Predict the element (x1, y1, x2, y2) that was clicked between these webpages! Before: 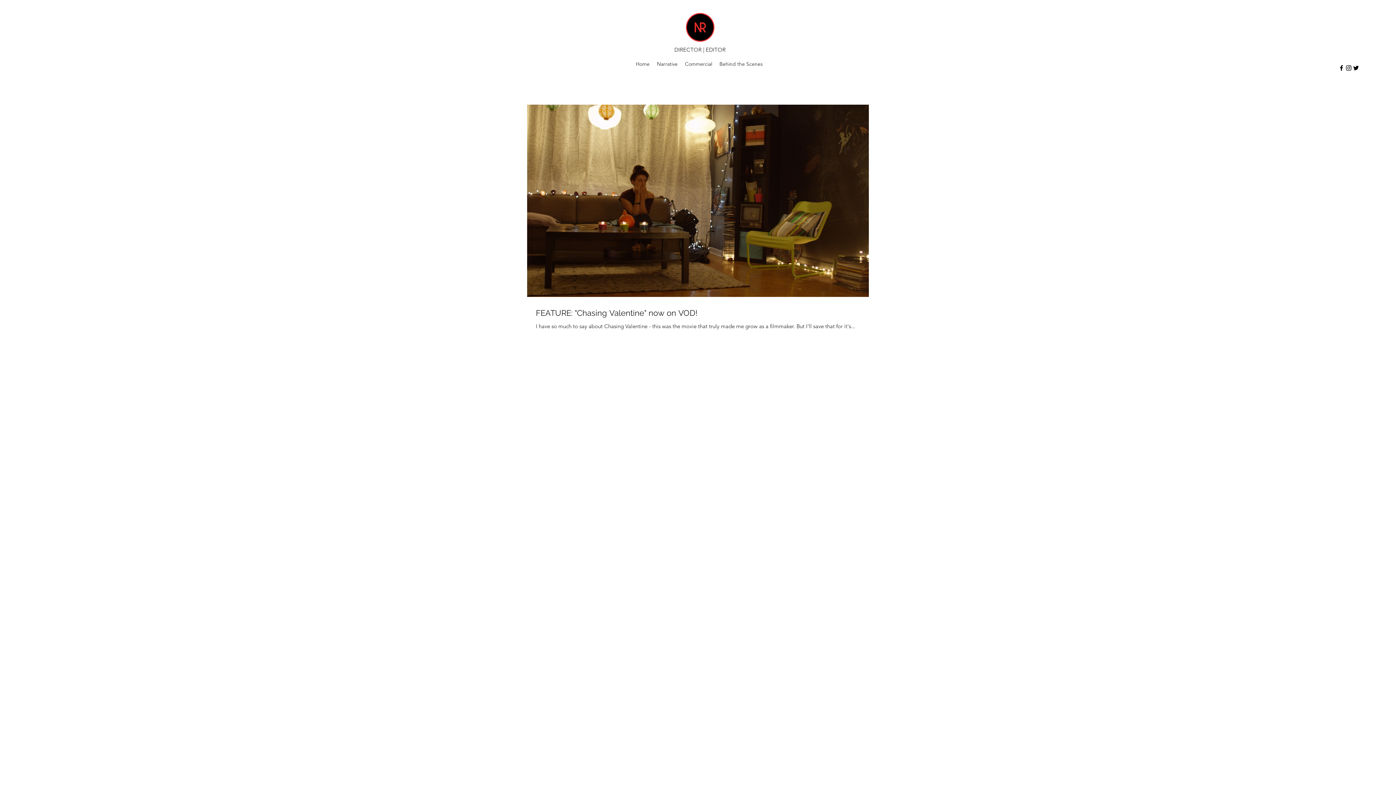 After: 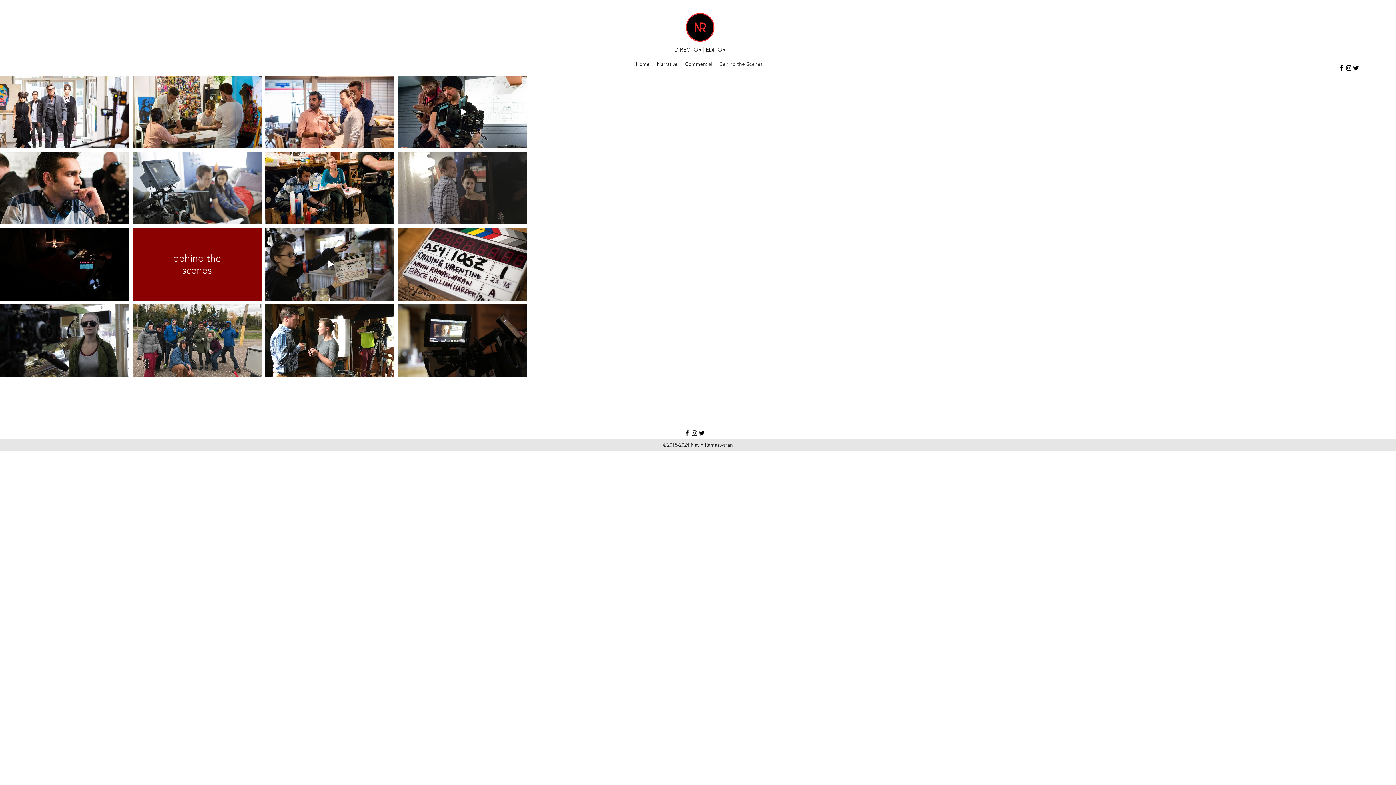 Action: label: Behind the Scenes bbox: (716, 58, 766, 69)